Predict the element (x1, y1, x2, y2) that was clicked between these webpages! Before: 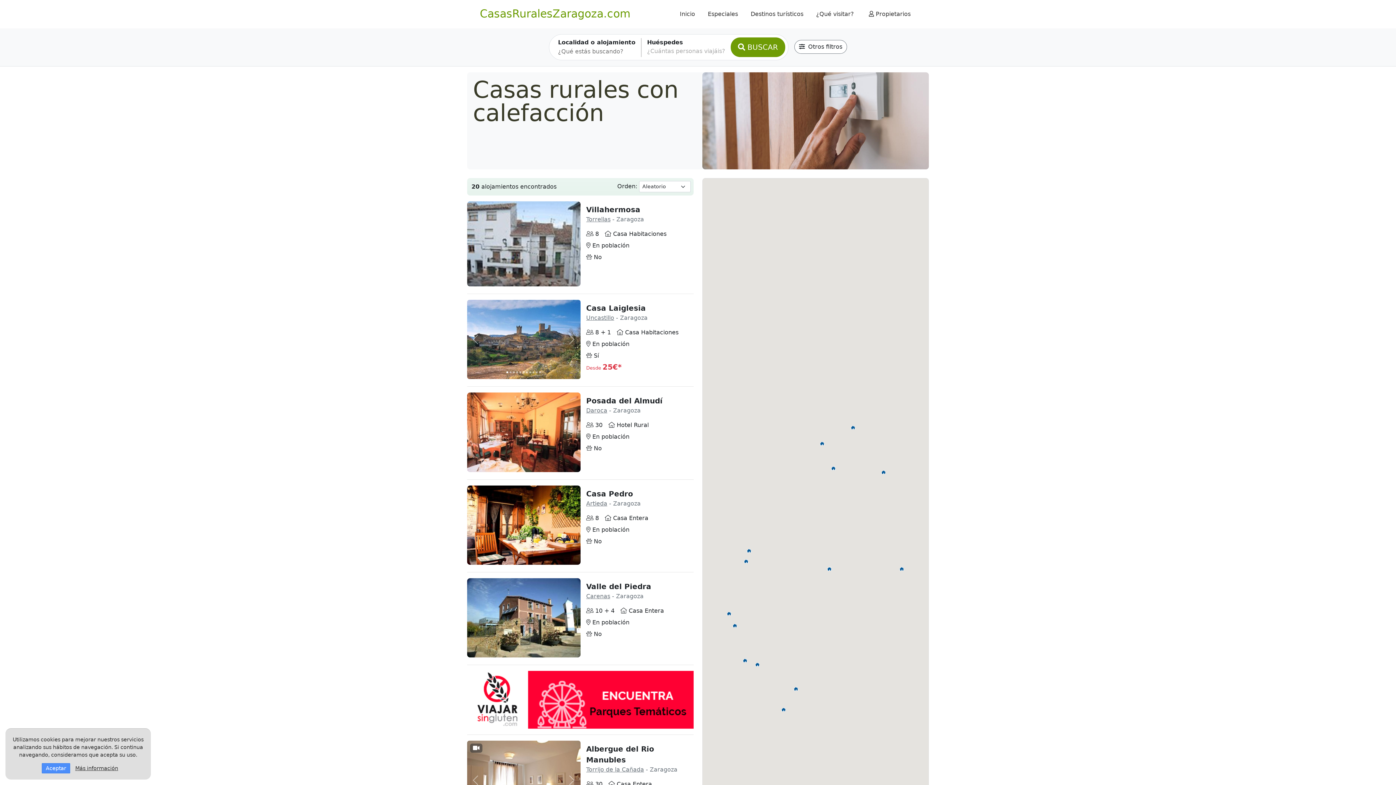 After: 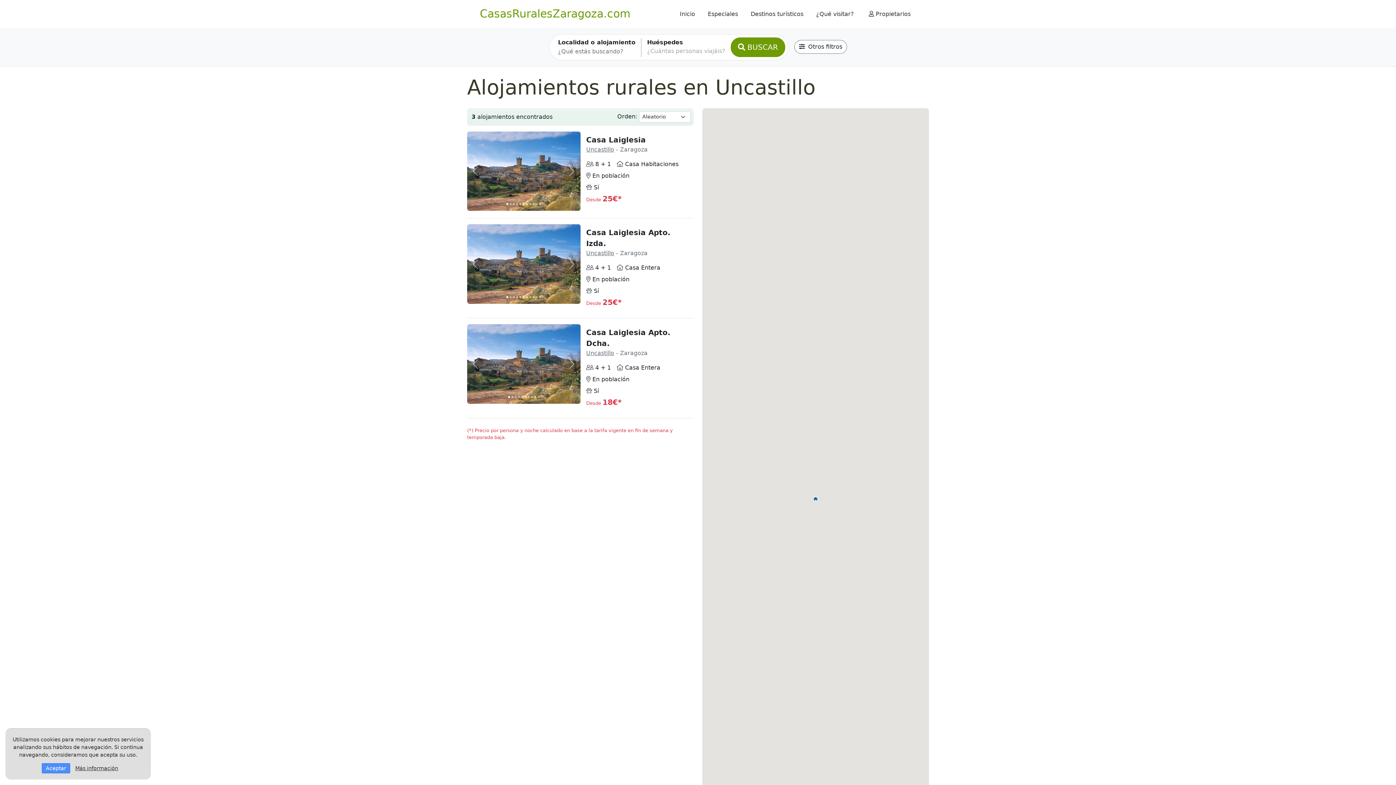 Action: bbox: (586, 314, 614, 321) label: Uncastillo